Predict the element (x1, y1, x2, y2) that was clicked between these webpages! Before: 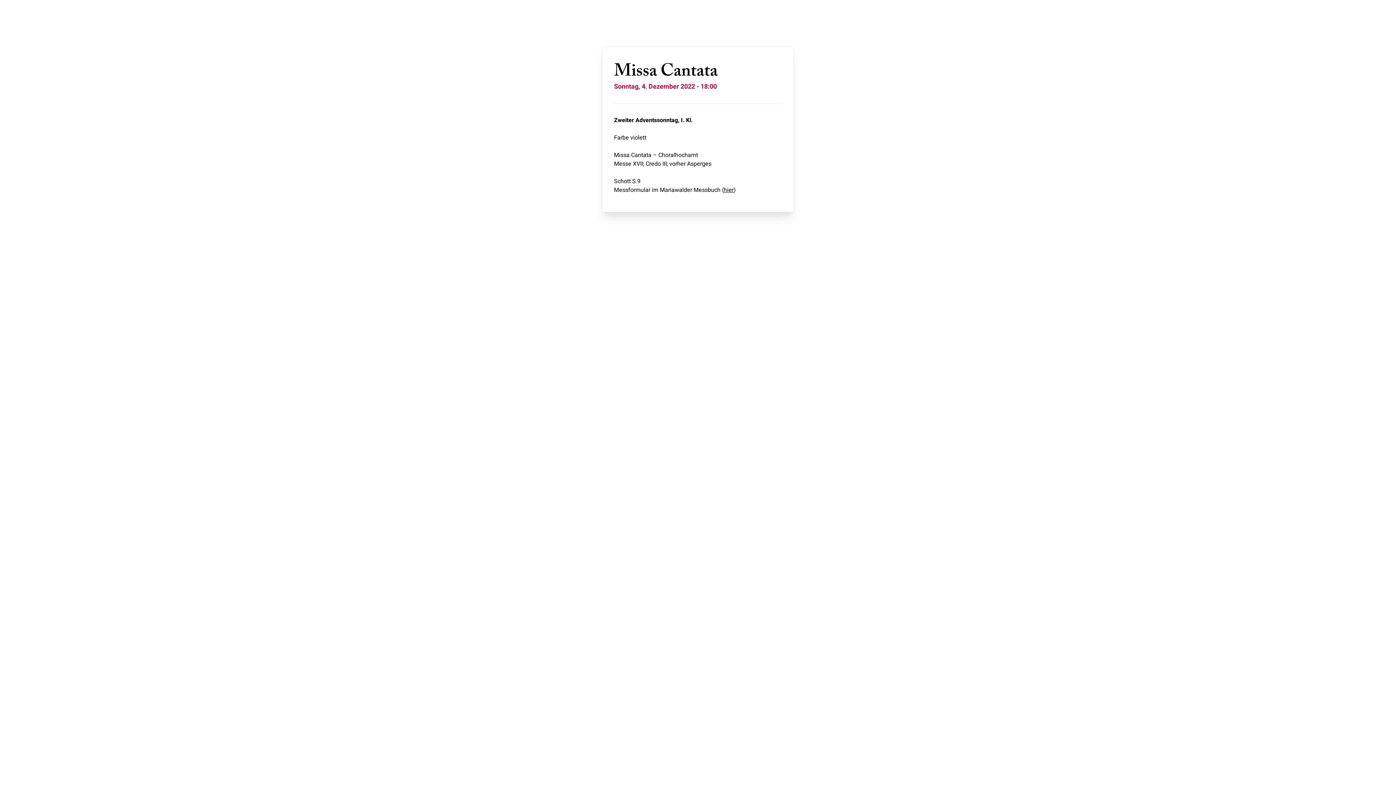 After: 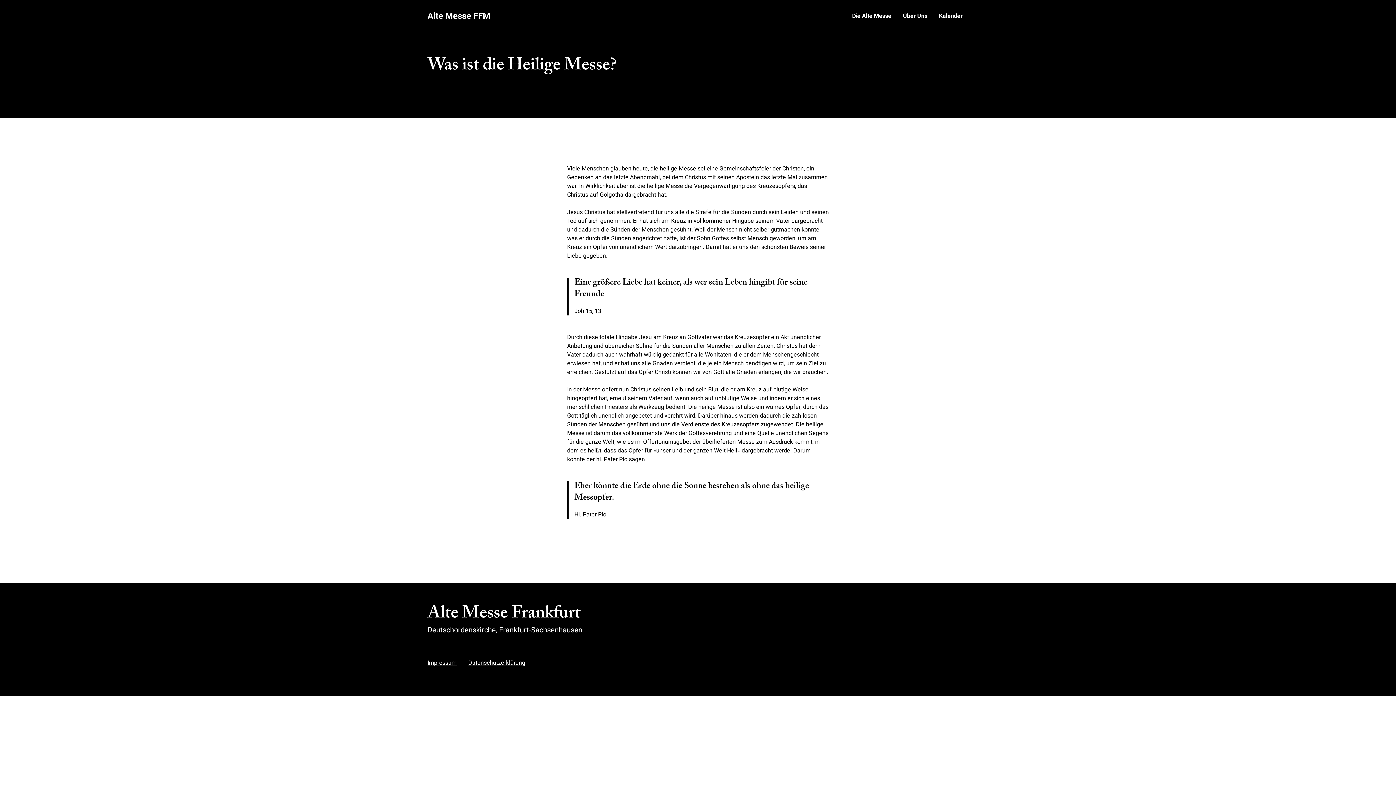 Action: bbox: (846, 5, 897, 26) label: Die Alte Messe